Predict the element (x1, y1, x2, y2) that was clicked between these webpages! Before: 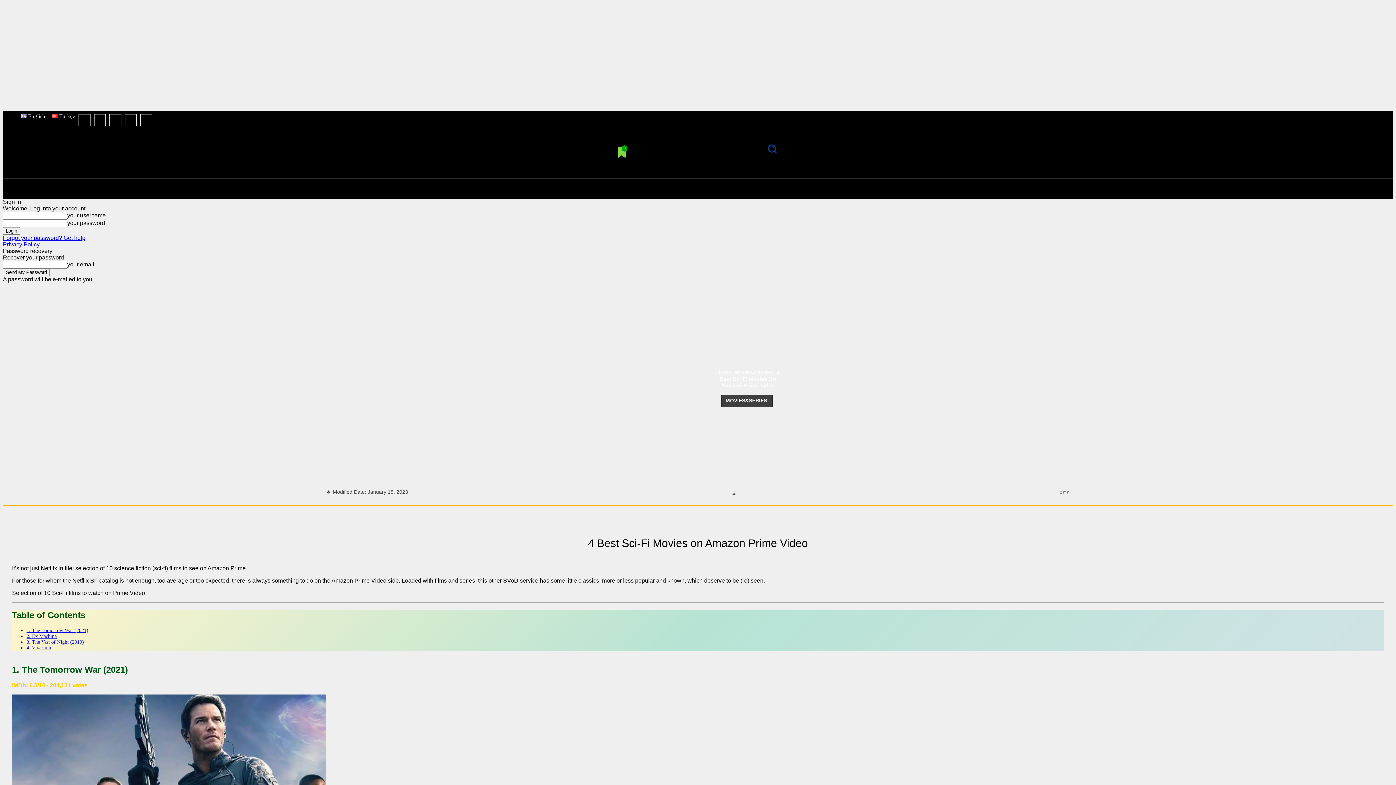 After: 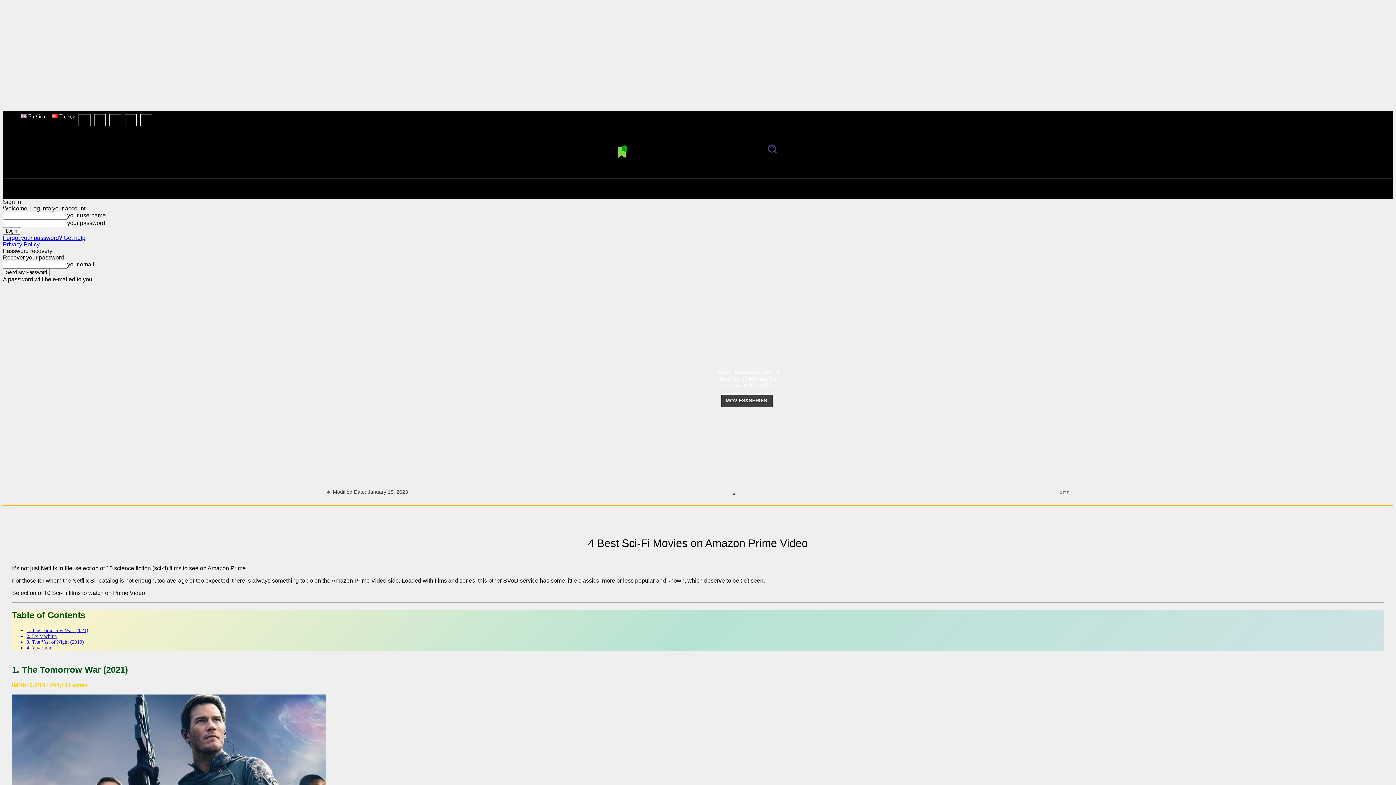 Action: label: Search bbox: (766, 142, 778, 154)